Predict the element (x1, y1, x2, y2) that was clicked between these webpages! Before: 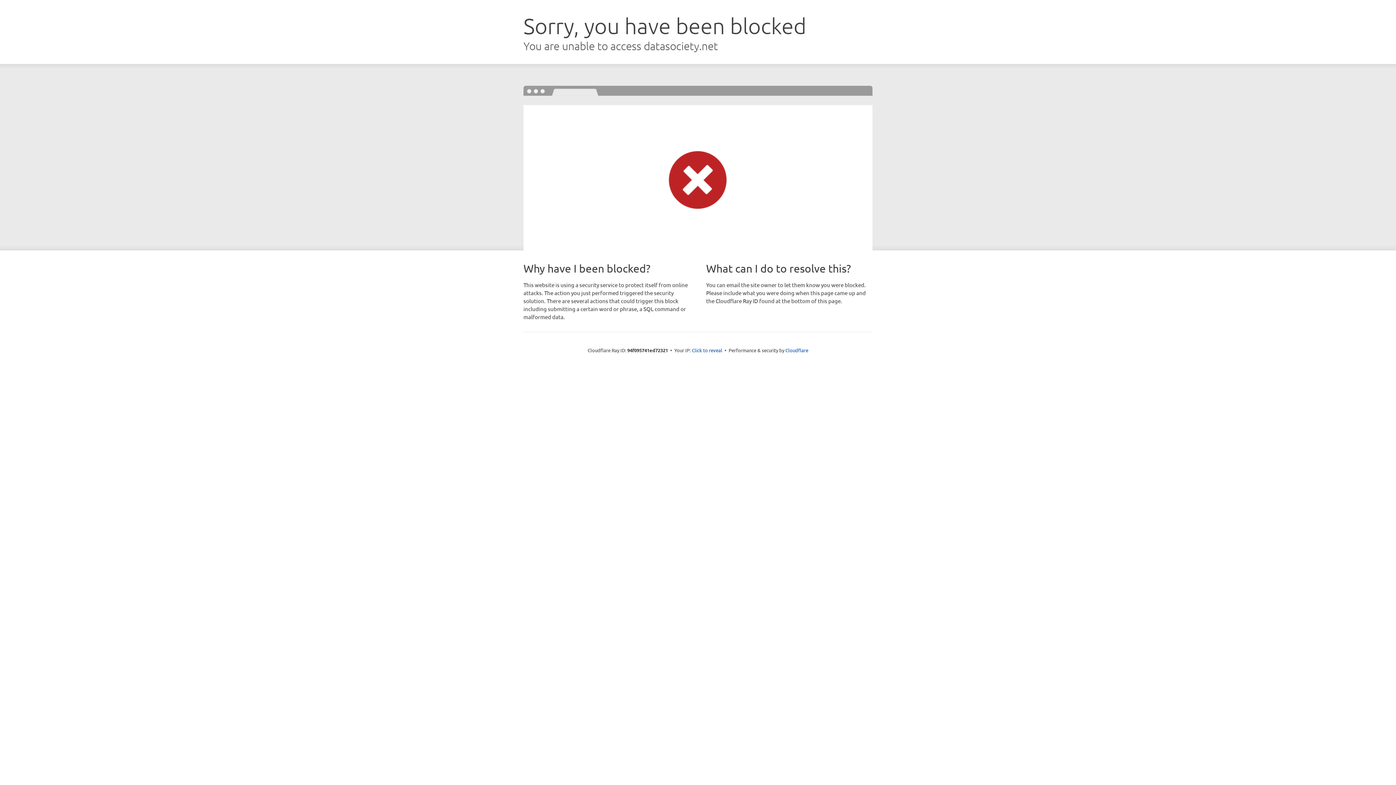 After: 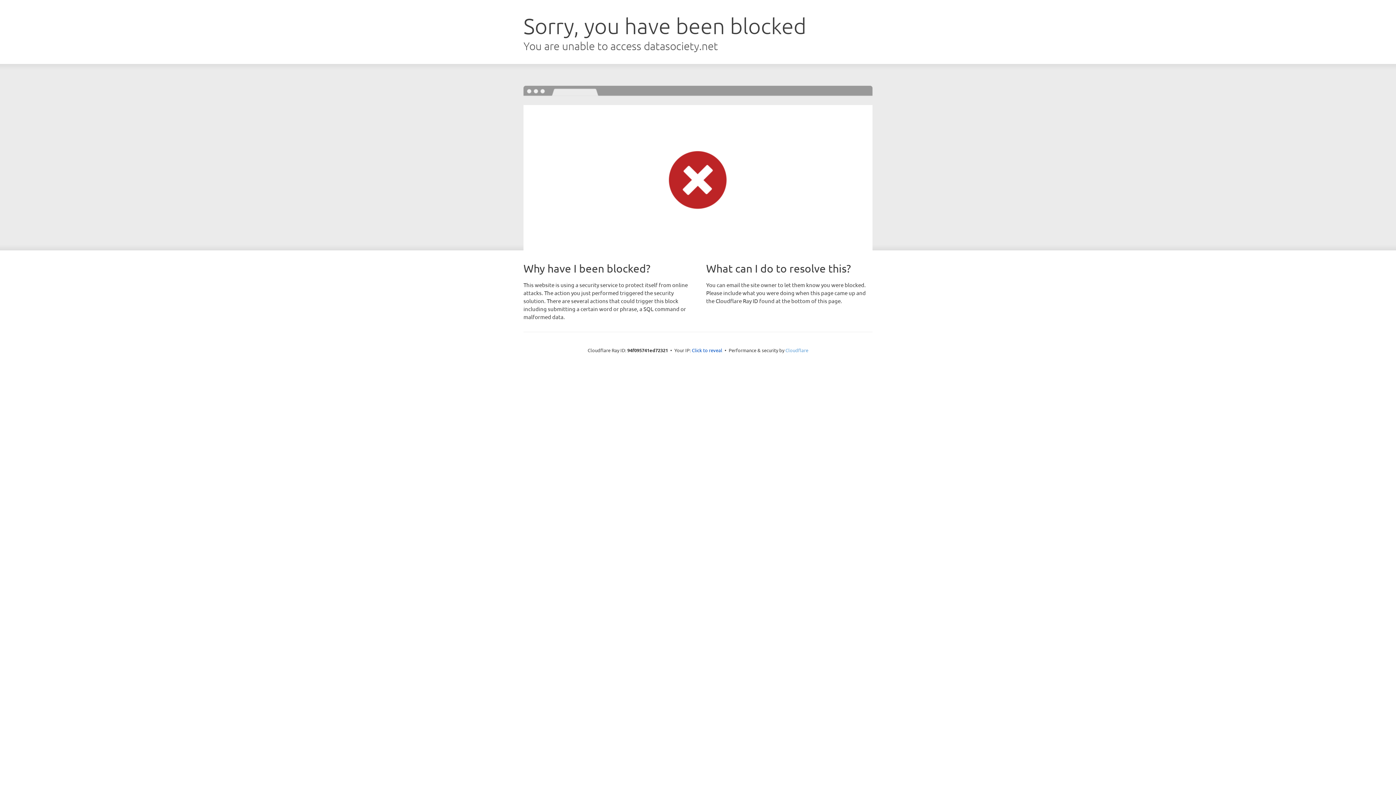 Action: label: Cloudflare bbox: (785, 347, 808, 353)